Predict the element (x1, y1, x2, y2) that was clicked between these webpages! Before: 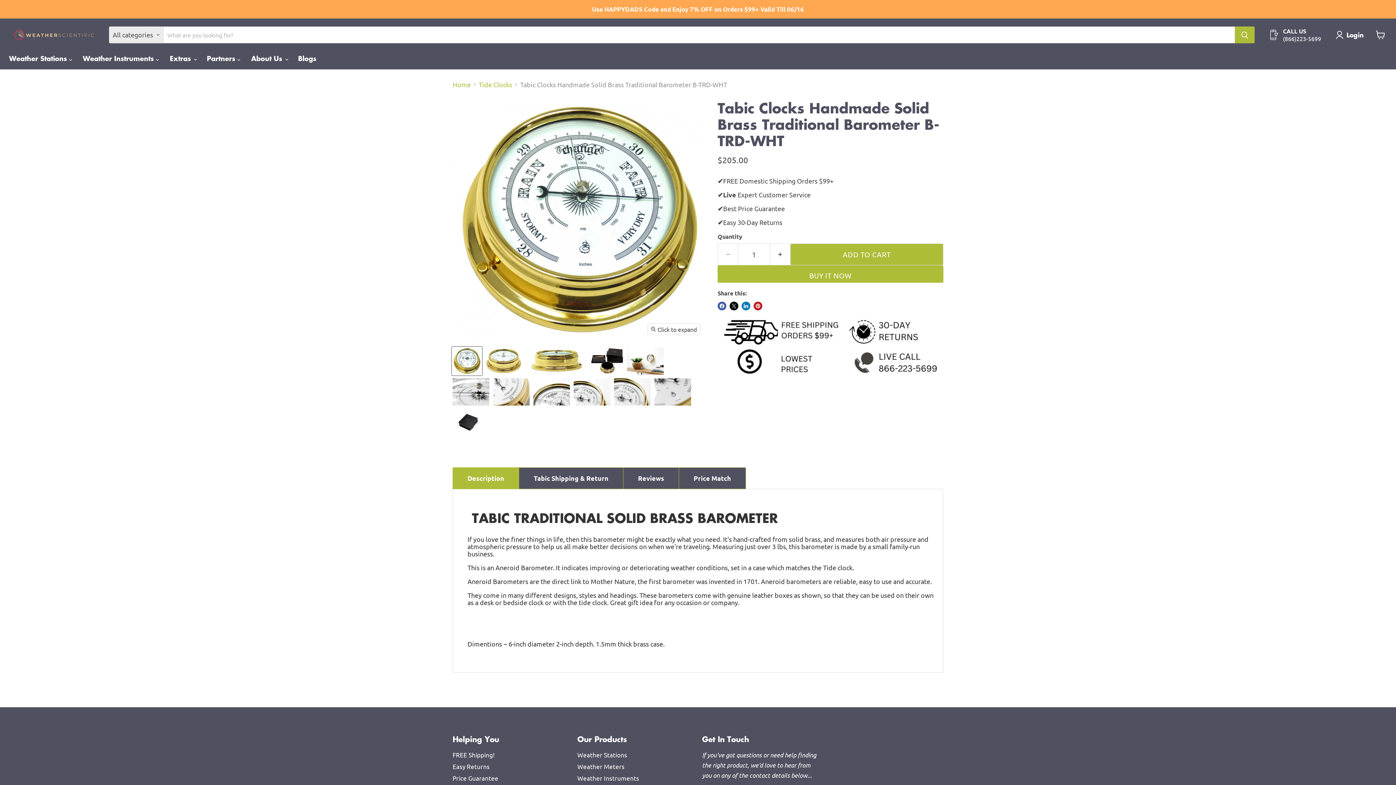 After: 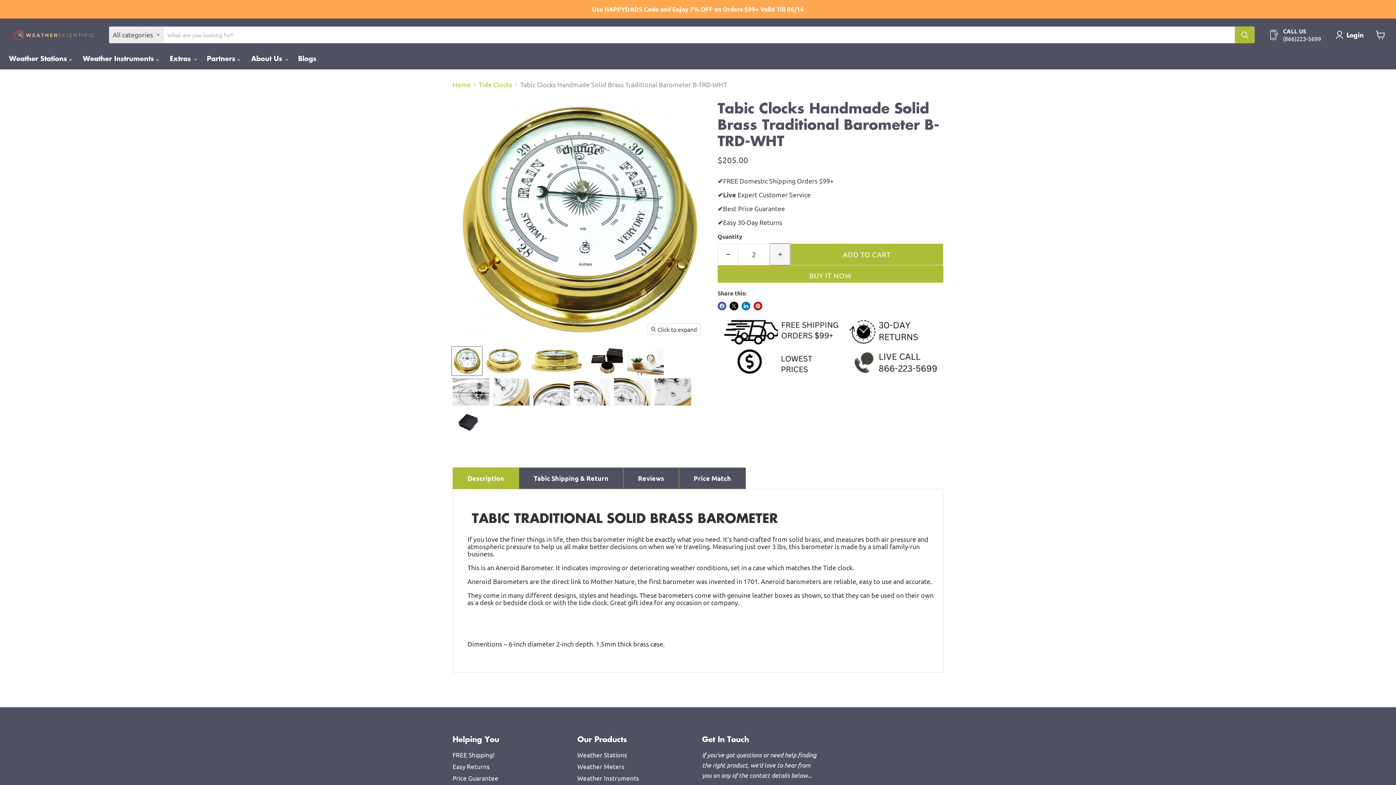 Action: label: Increase quantity by 1 bbox: (770, 243, 790, 265)